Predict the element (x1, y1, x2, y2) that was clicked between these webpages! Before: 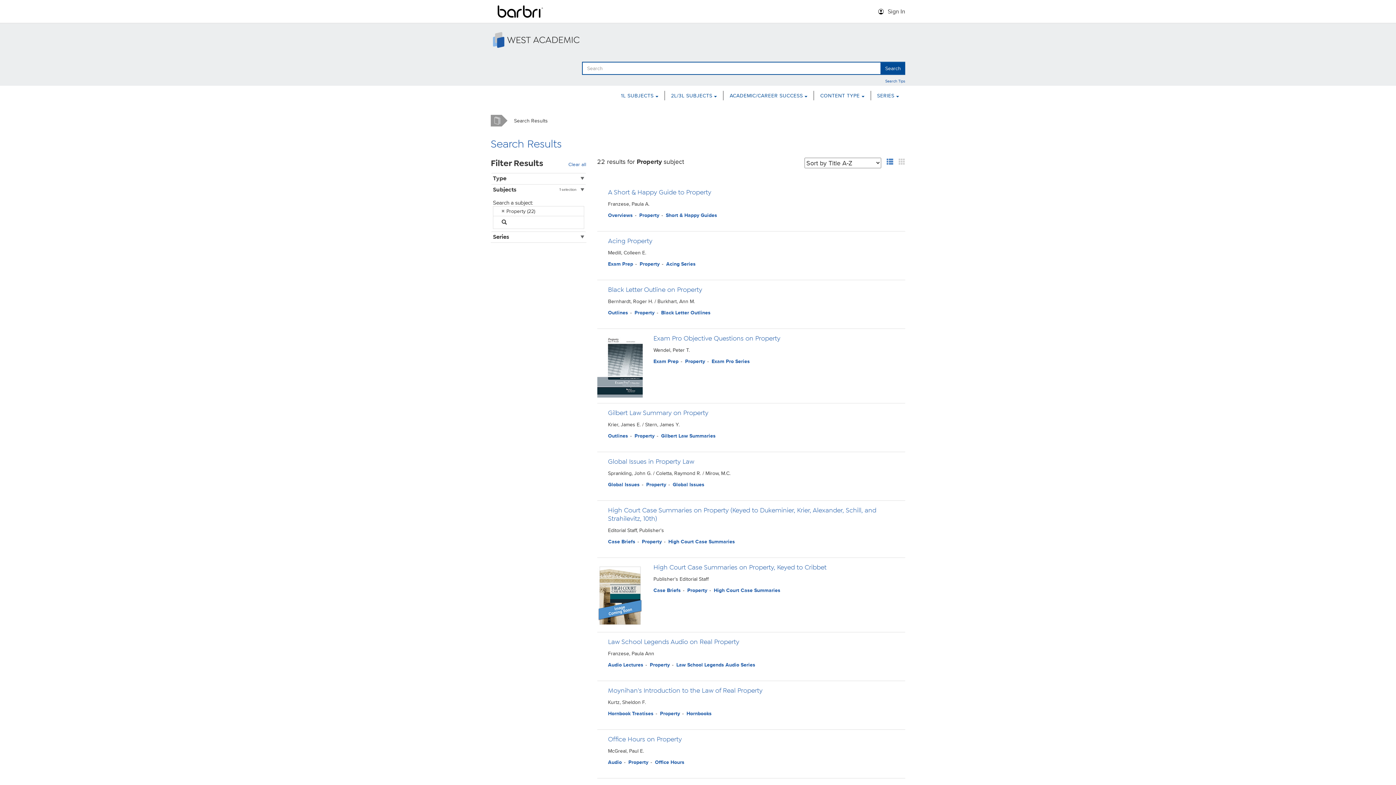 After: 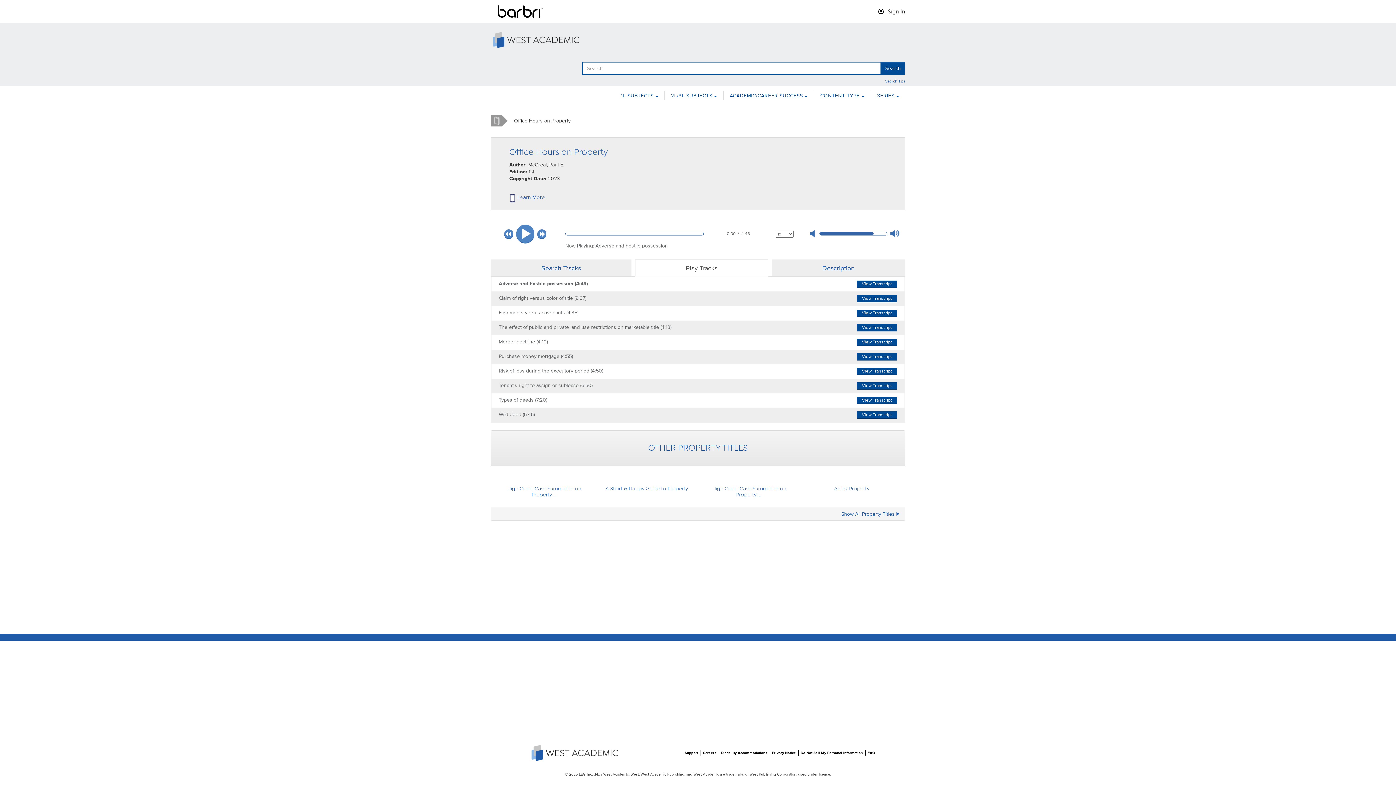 Action: bbox: (608, 736, 682, 743) label: Office Hours on Property